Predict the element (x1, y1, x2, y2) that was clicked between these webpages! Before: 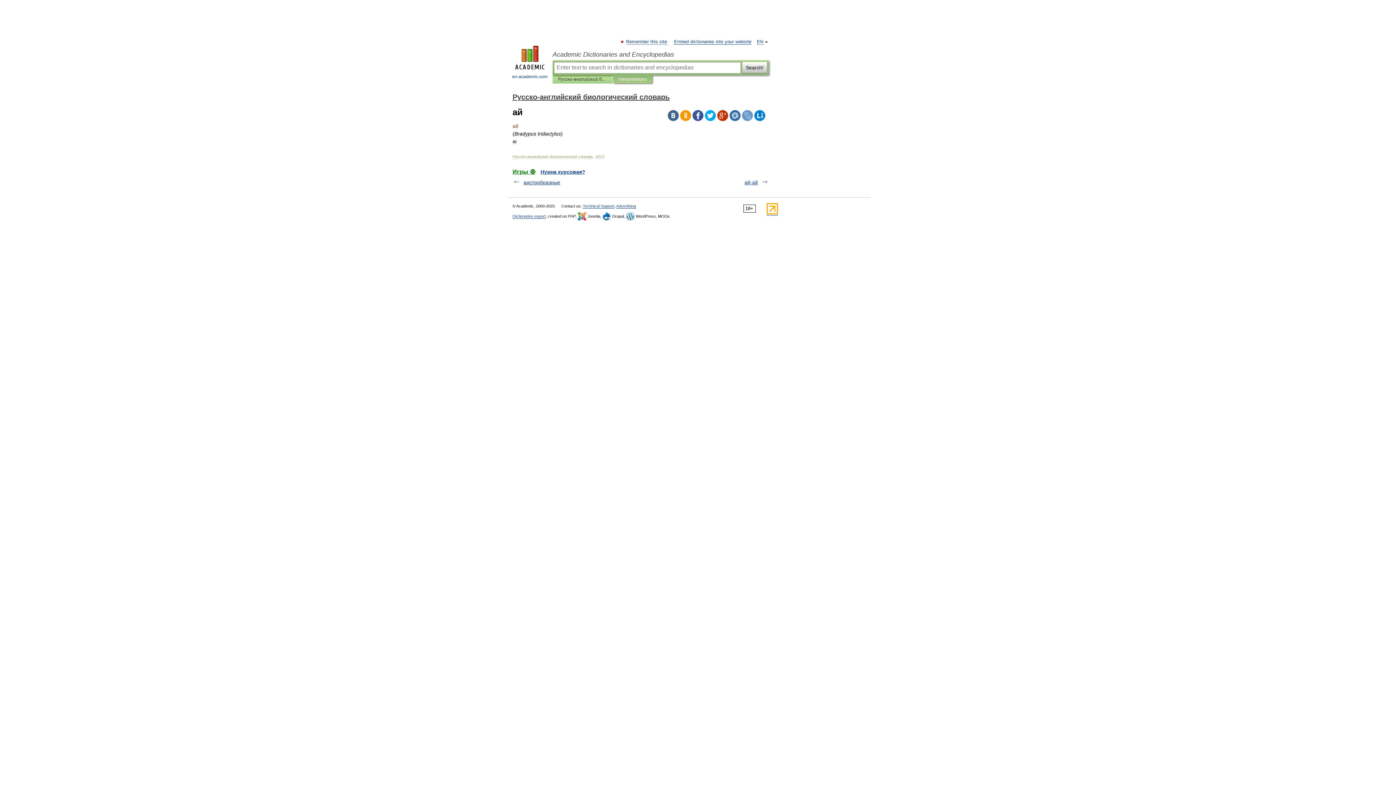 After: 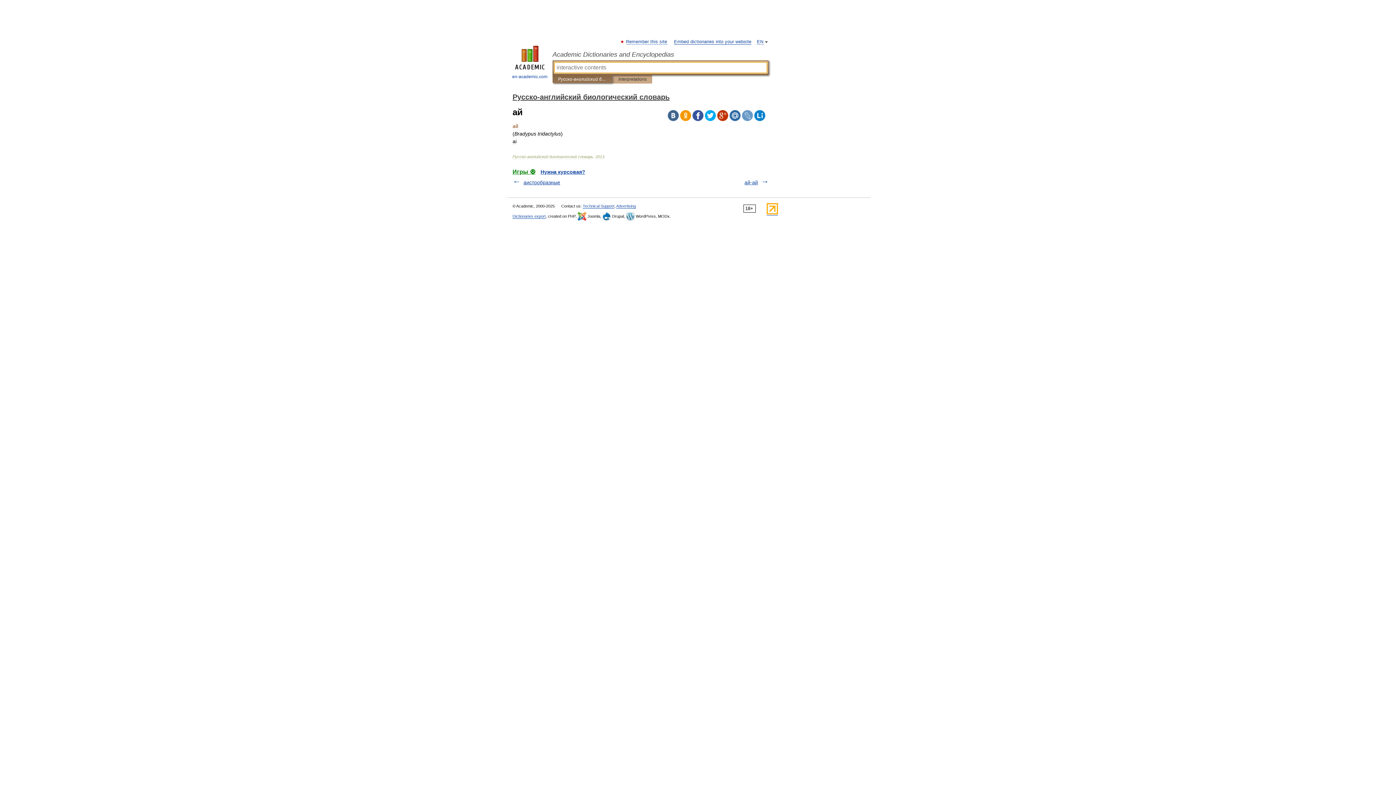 Action: label: Русско-английский биологический словарь bbox: (558, 75, 607, 83)